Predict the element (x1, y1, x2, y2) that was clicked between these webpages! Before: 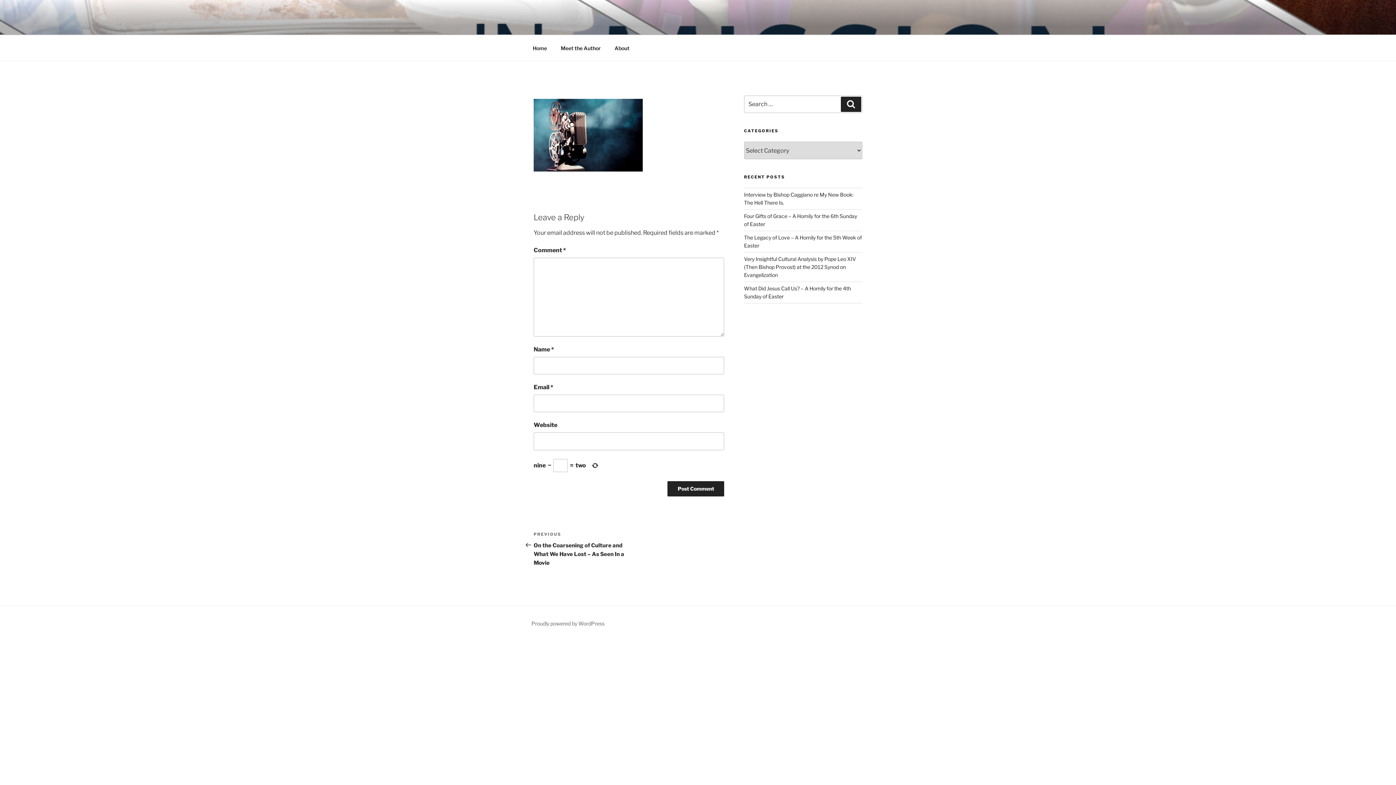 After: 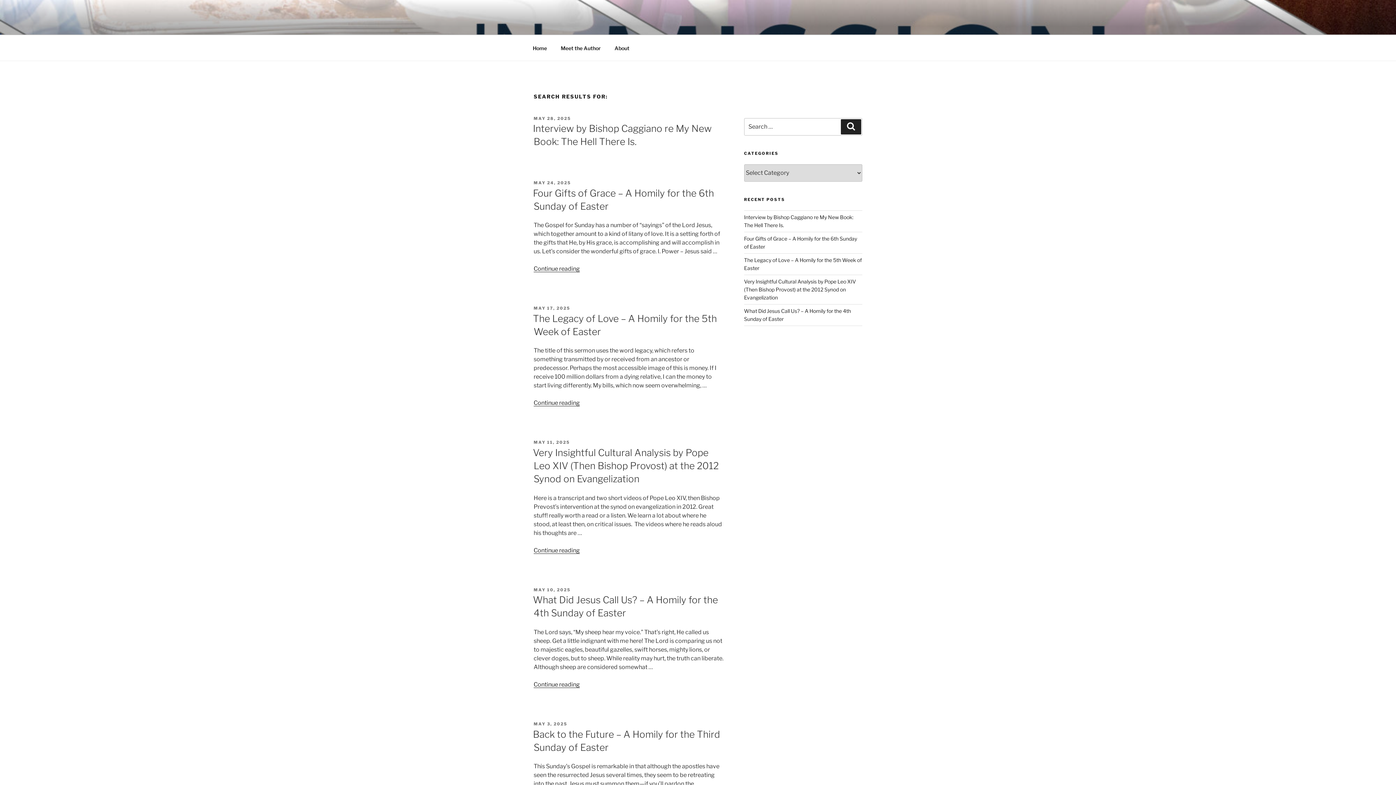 Action: bbox: (841, 96, 861, 112) label: Search